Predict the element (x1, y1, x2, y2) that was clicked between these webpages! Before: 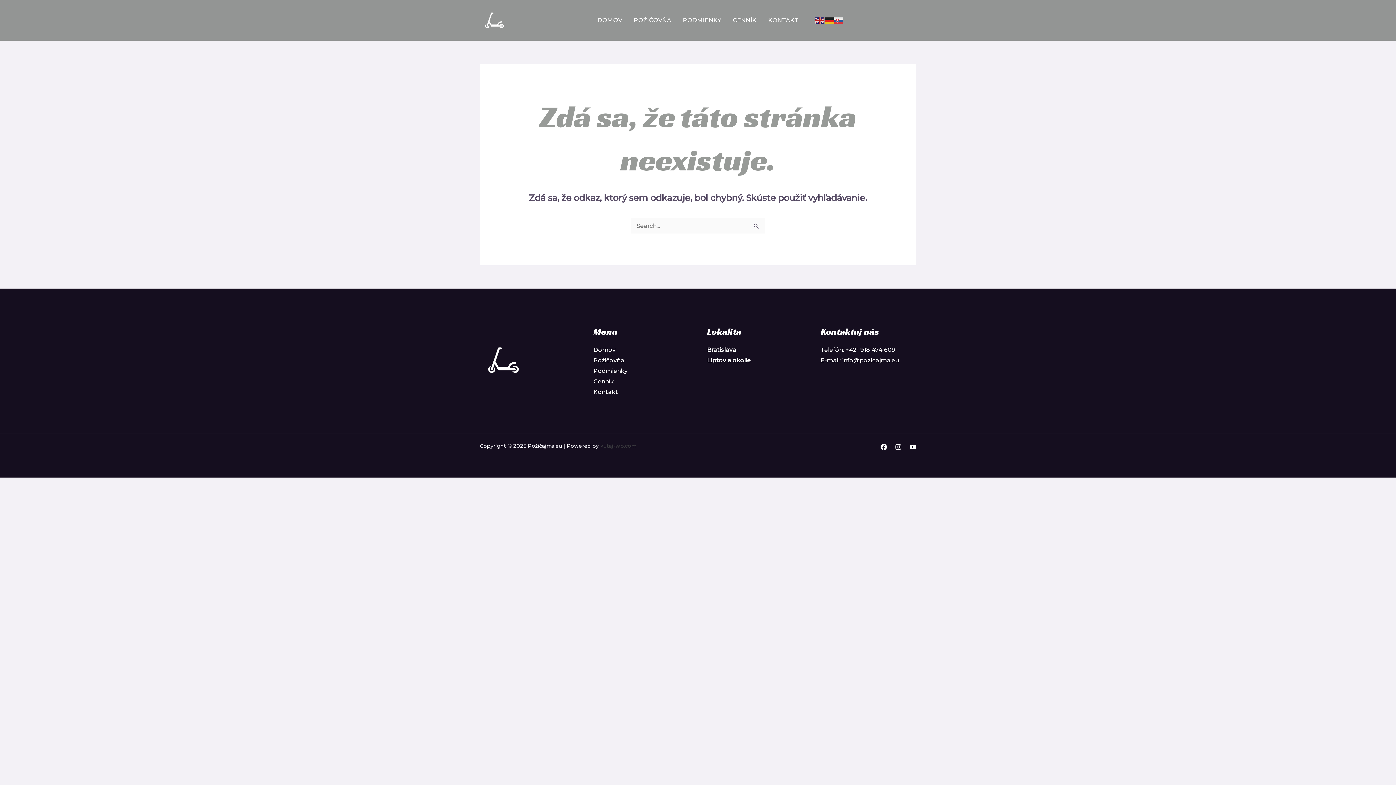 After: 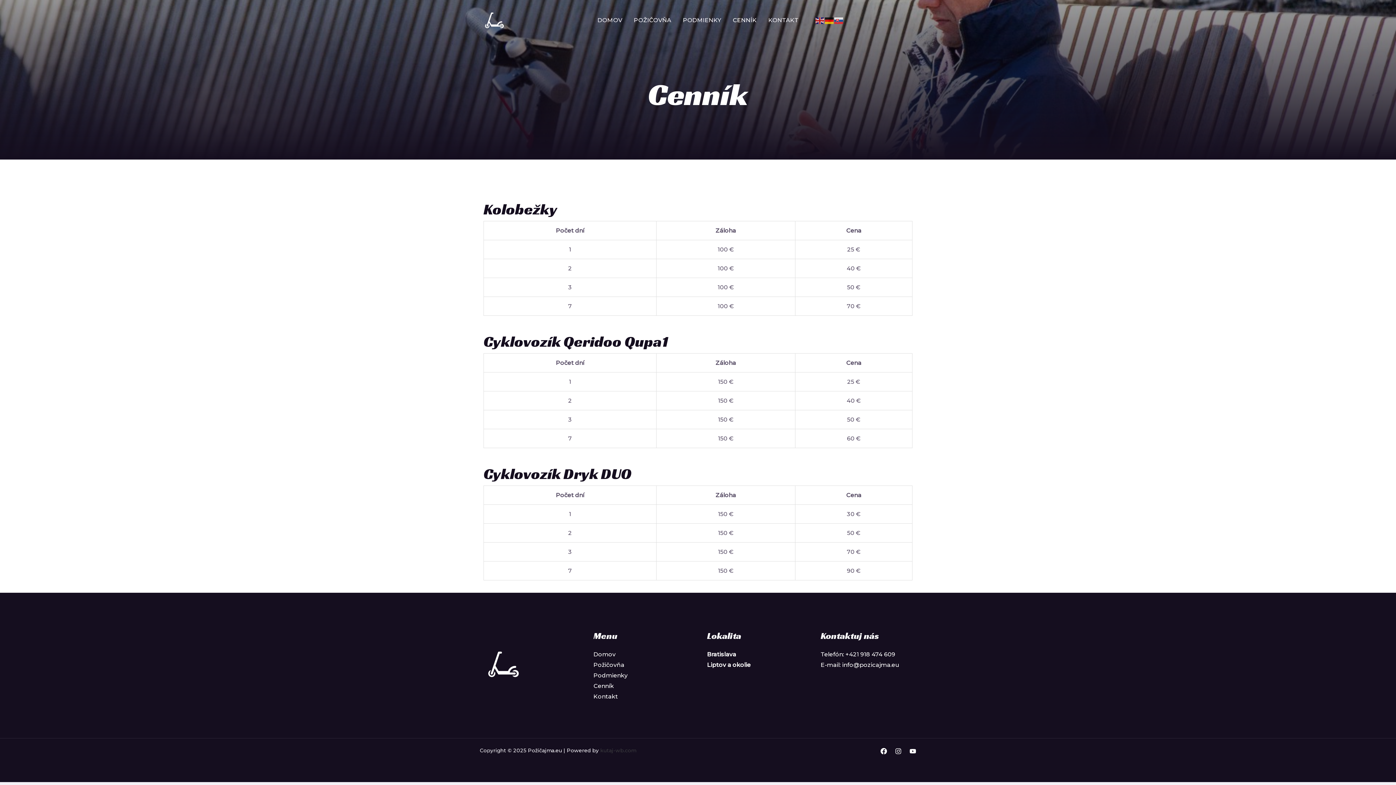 Action: label: Cenník bbox: (593, 378, 614, 385)